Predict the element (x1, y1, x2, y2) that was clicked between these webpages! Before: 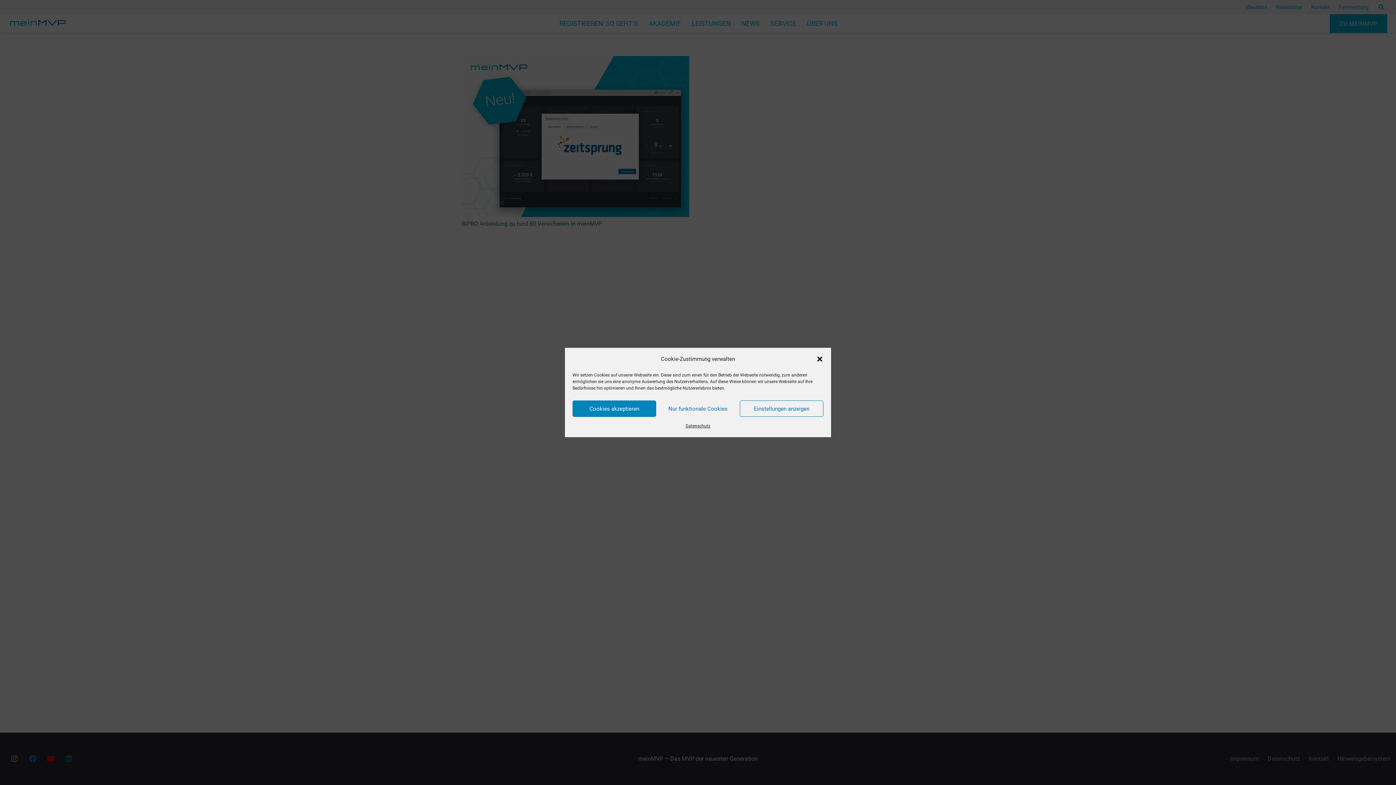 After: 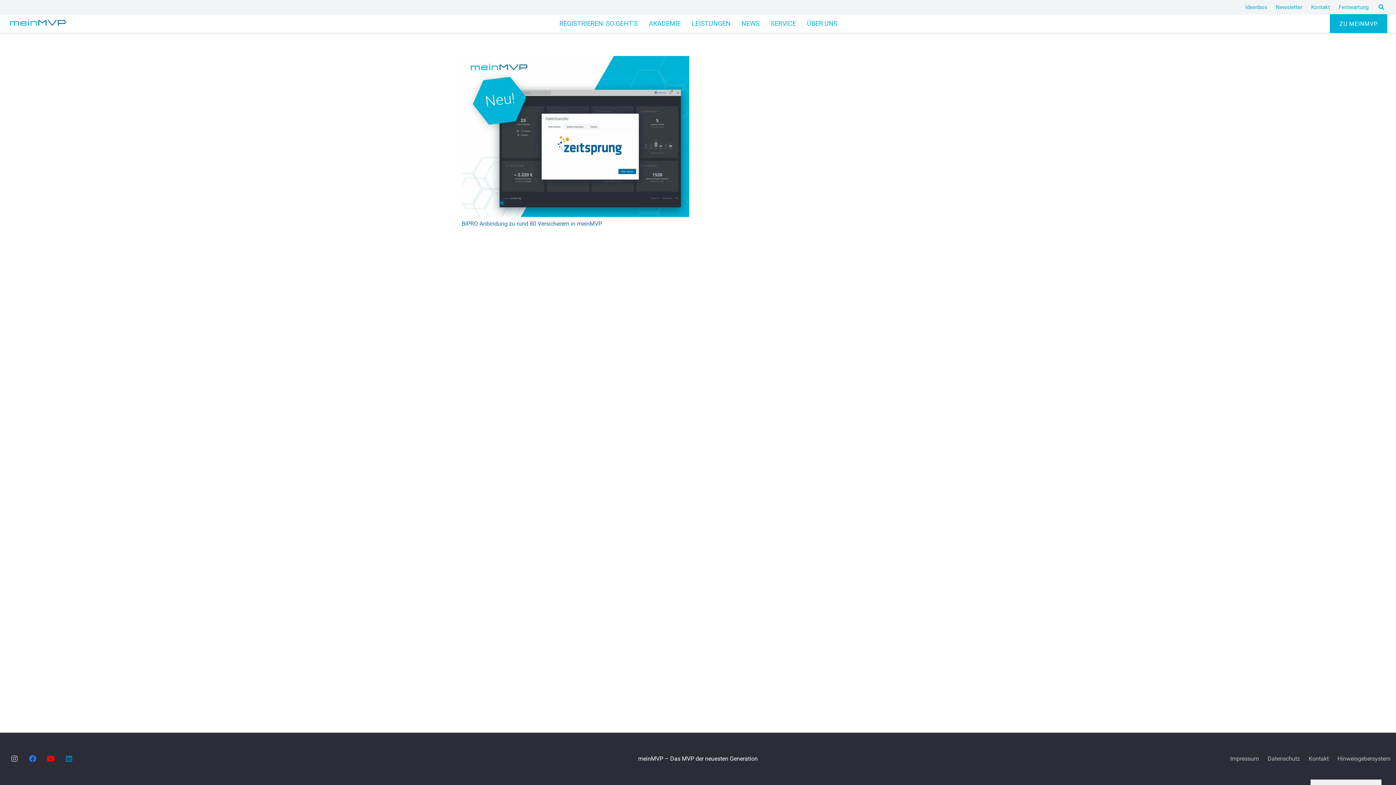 Action: label: Nur funktionale Cookies bbox: (656, 400, 740, 417)